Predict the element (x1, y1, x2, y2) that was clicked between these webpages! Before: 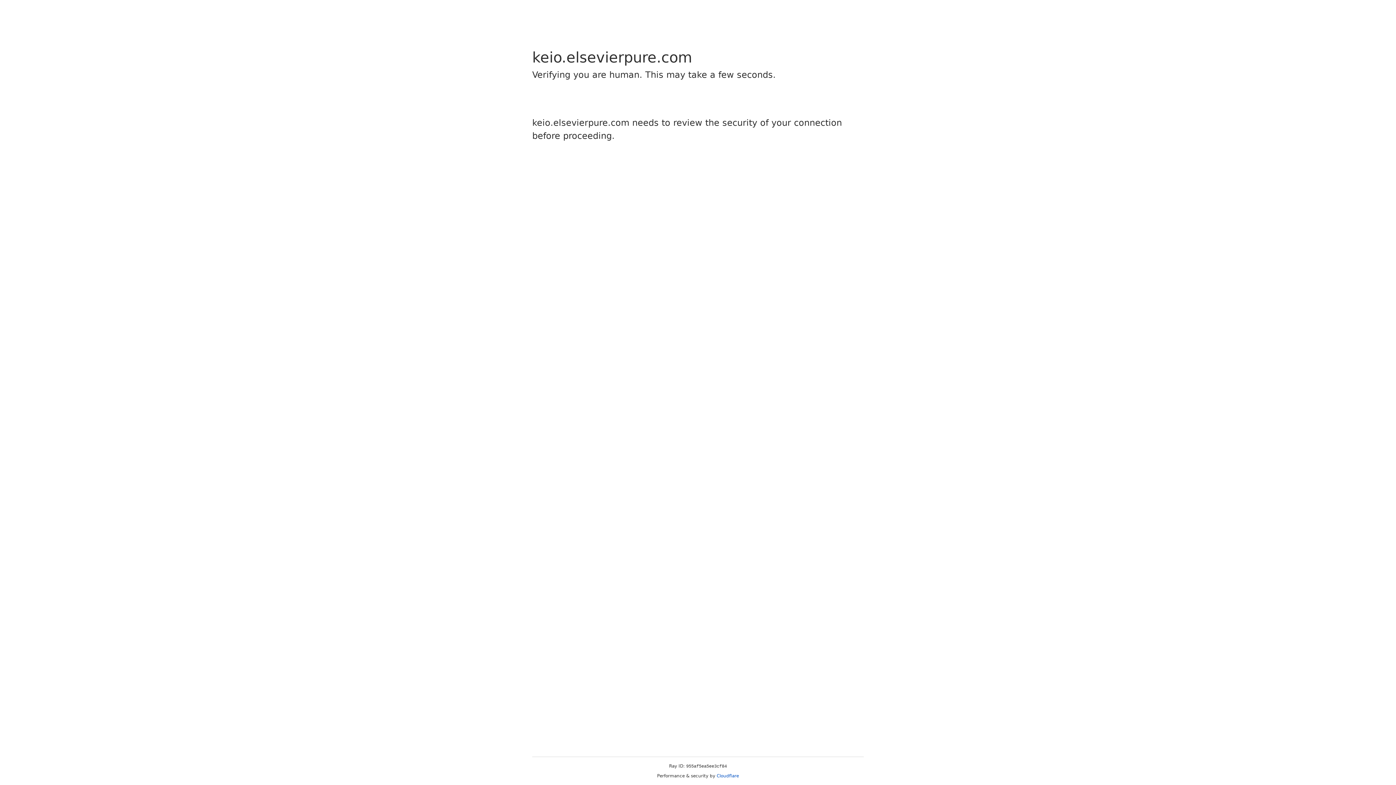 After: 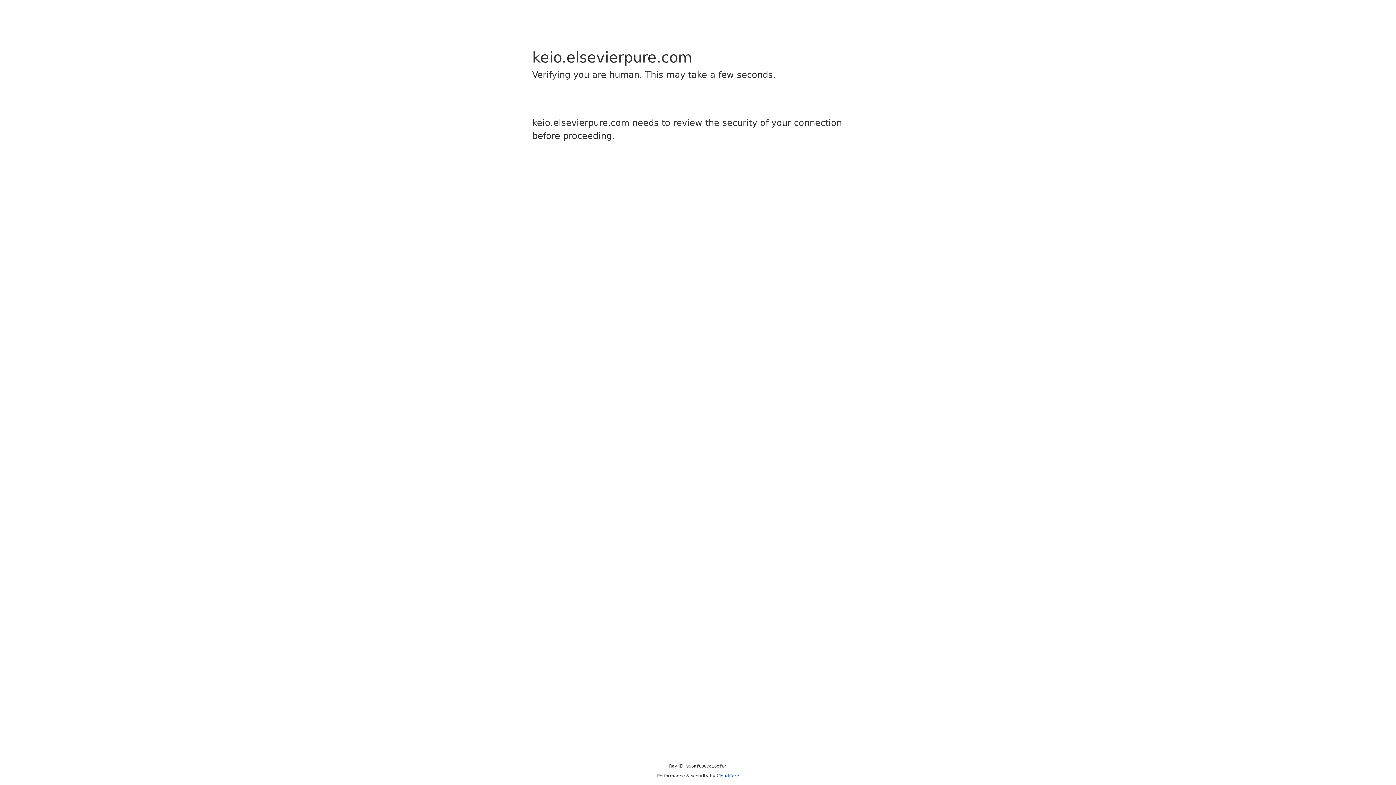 Action: label: Cloudflare bbox: (716, 773, 739, 778)